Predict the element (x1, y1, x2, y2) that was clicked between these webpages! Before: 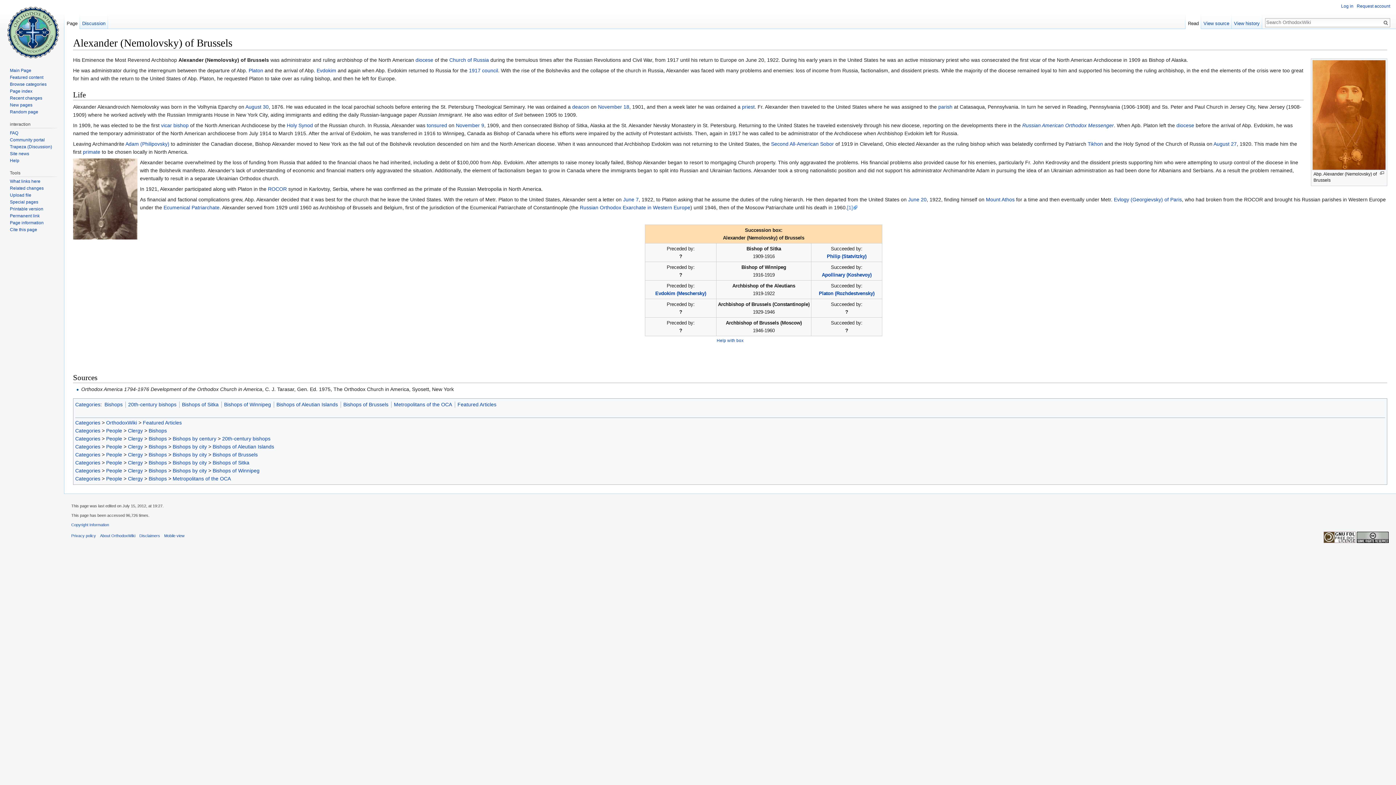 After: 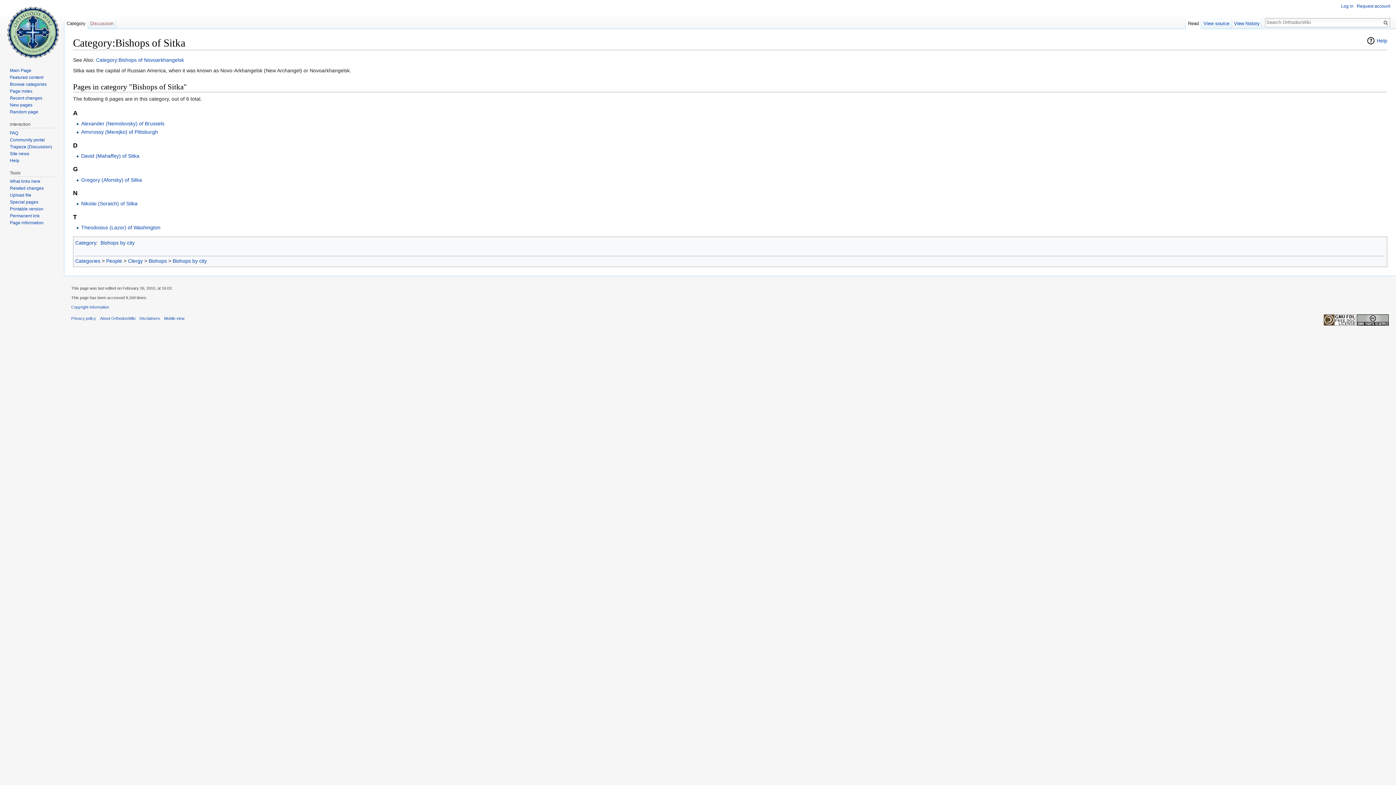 Action: bbox: (212, 460, 249, 465) label: Bishops of Sitka